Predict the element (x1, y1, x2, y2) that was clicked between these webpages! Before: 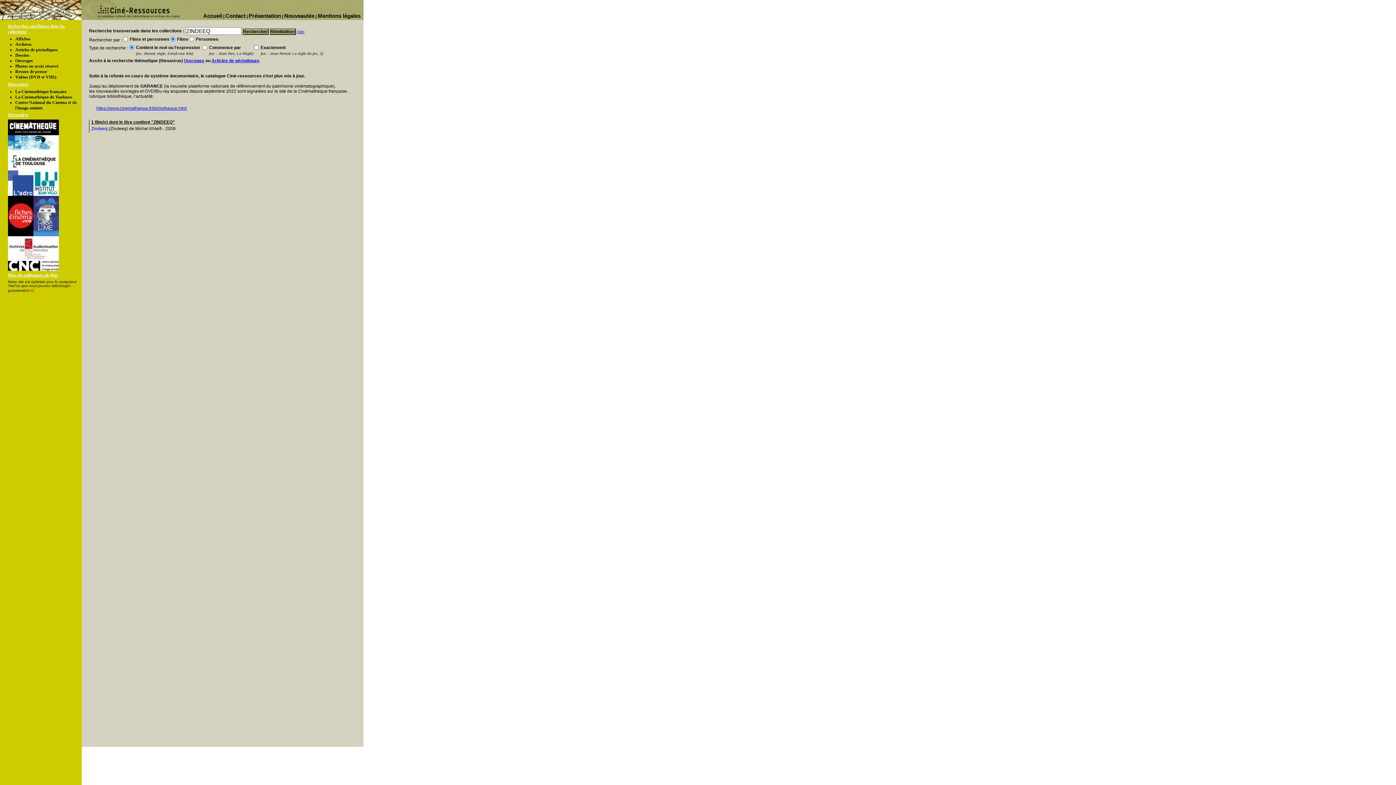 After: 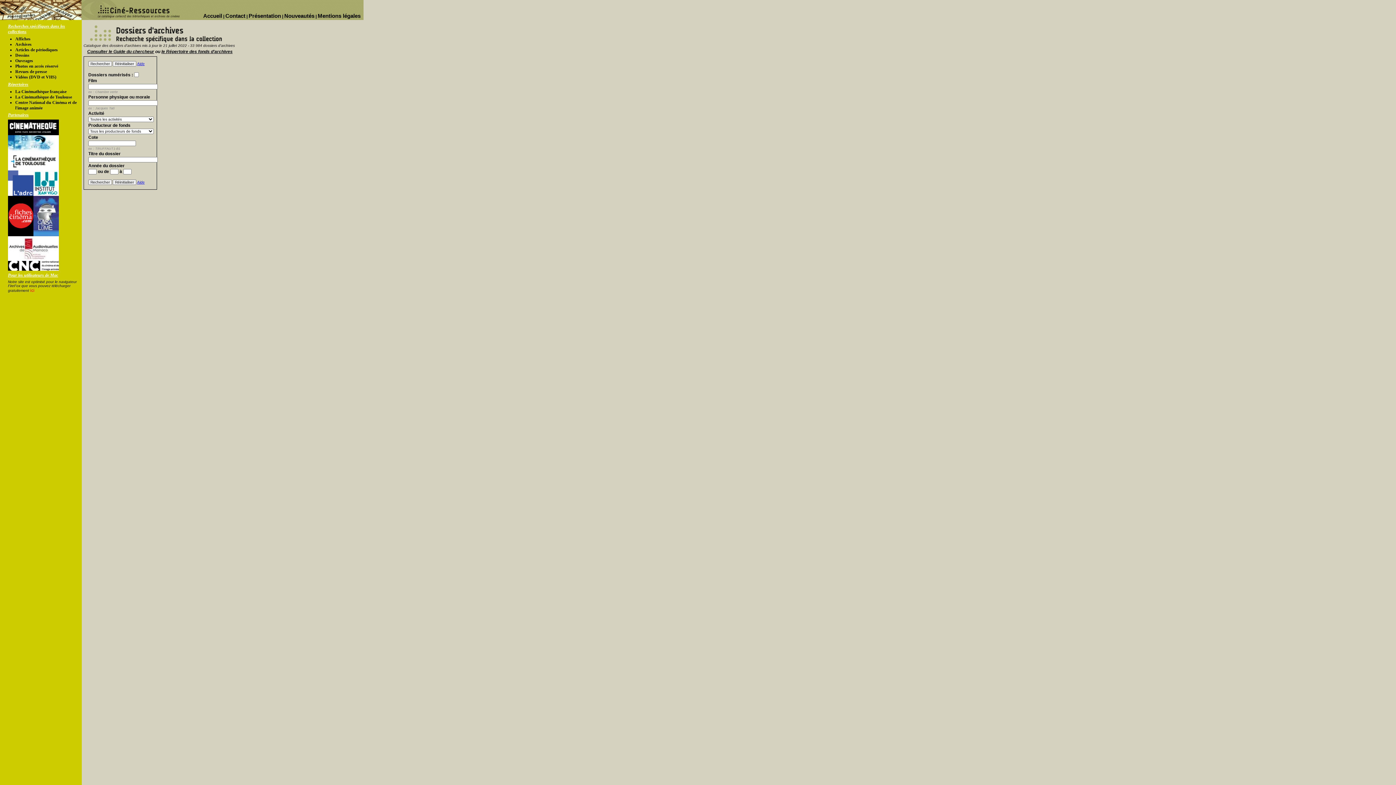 Action: label: Archives bbox: (15, 41, 31, 46)